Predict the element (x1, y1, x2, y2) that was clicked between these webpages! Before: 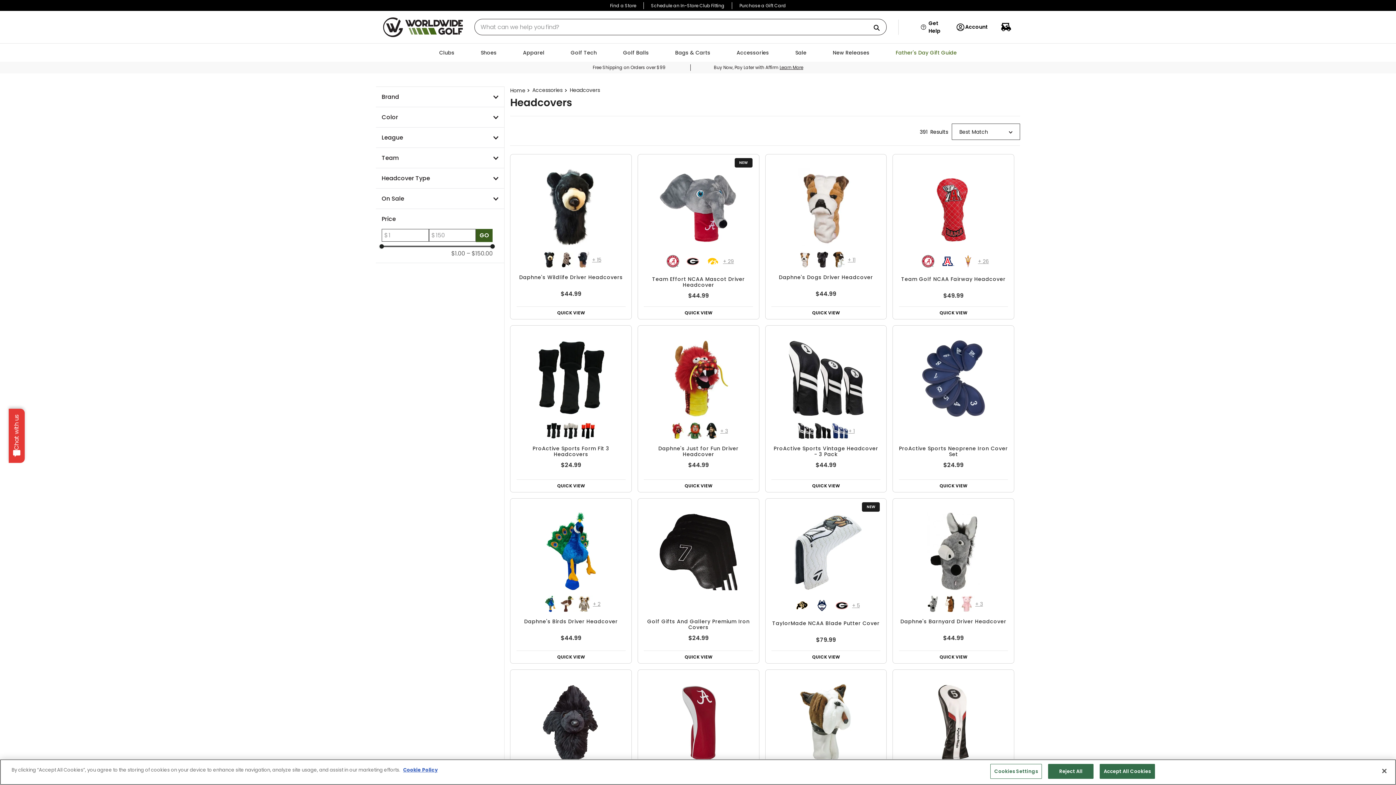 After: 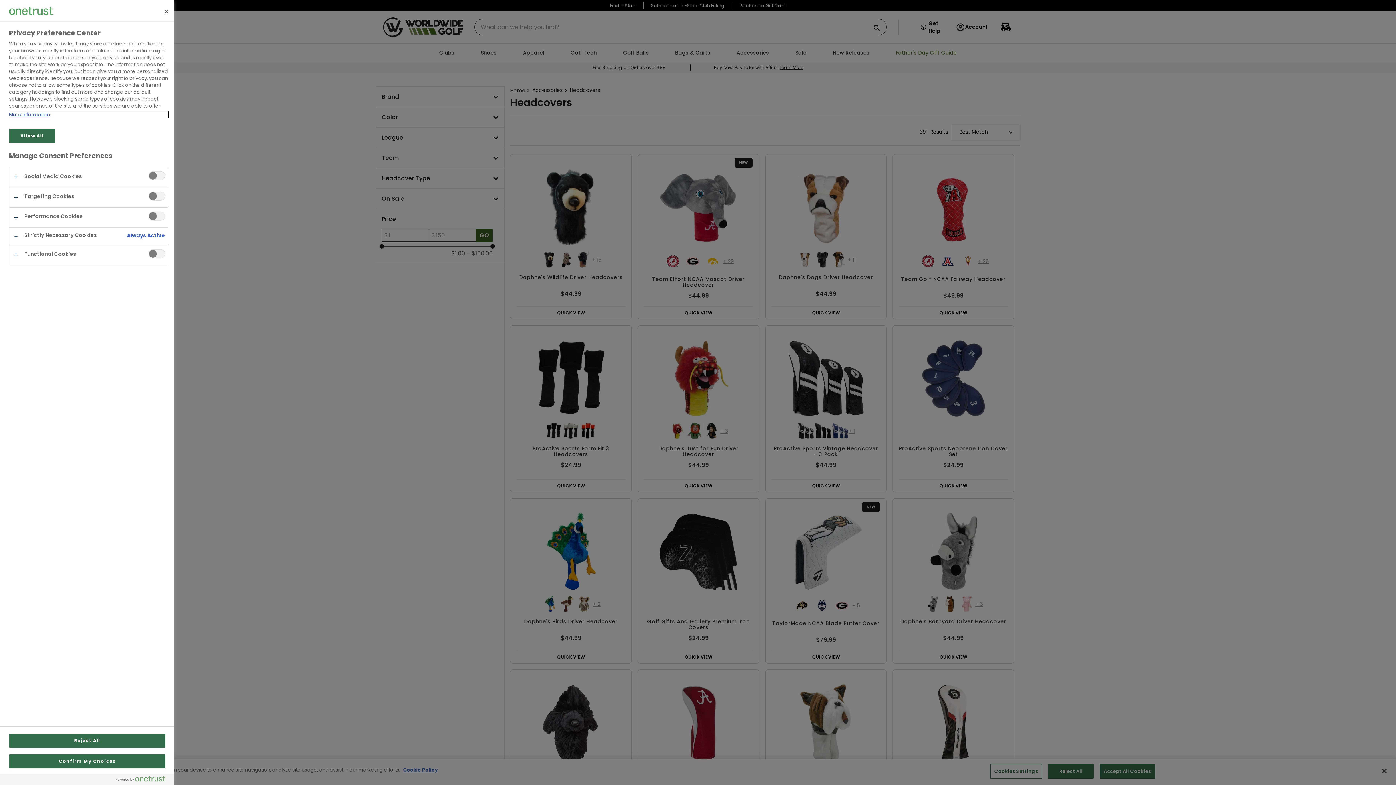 Action: label: Cookies Settings bbox: (990, 764, 1042, 779)